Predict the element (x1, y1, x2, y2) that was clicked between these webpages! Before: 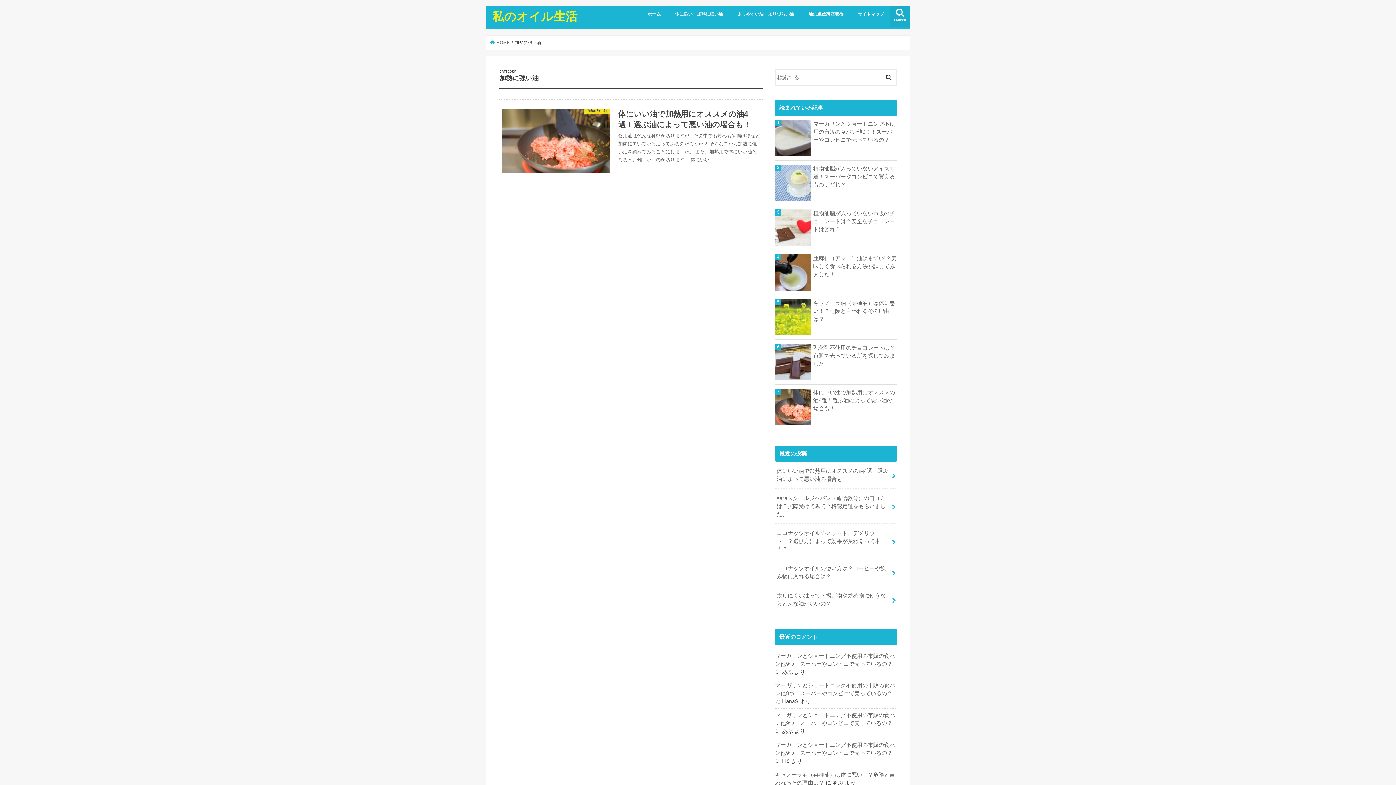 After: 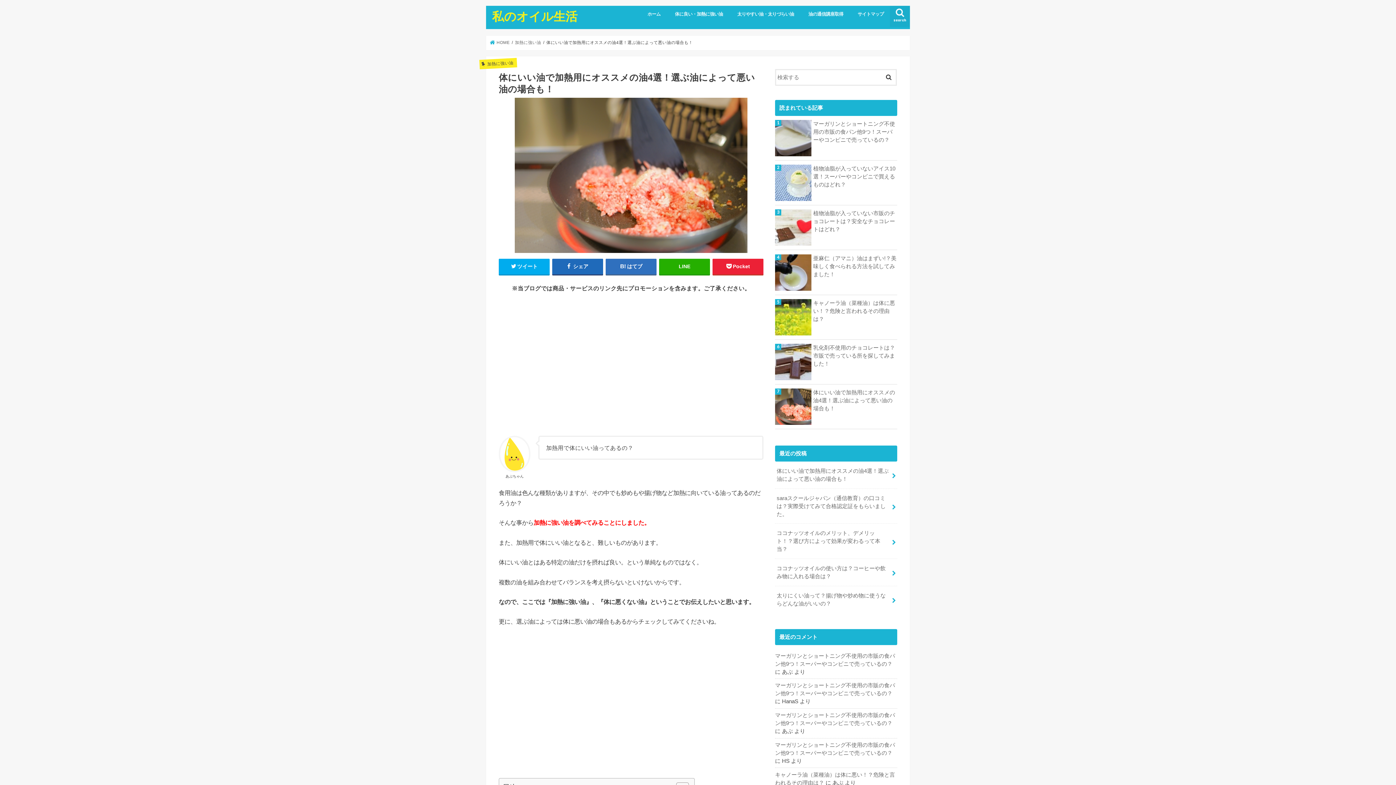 Action: label: 加熱に強い油
体にいい油で加熱用にオススメの油4選！選ぶ油によって悪い油の場合も！

食用油は色んな種類がありますが、その中でも炒めもや揚げ物など加熱に向いている油ってあるのだろうか？ そんな事から加熱に強い油を調べてみることにしました。 また、加熱用で体にいい油となると、難しいものがあります。 体にいい… bbox: (498, 99, 763, 182)